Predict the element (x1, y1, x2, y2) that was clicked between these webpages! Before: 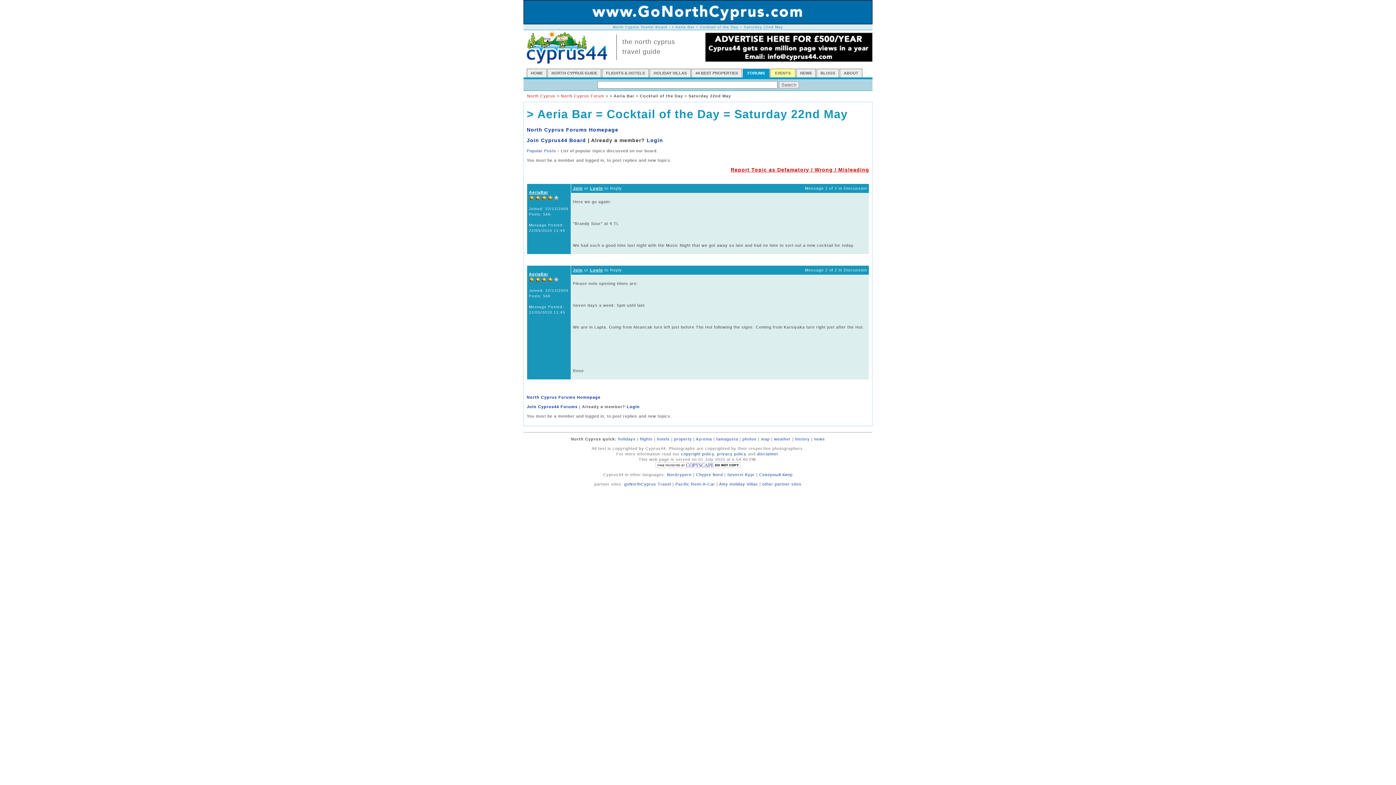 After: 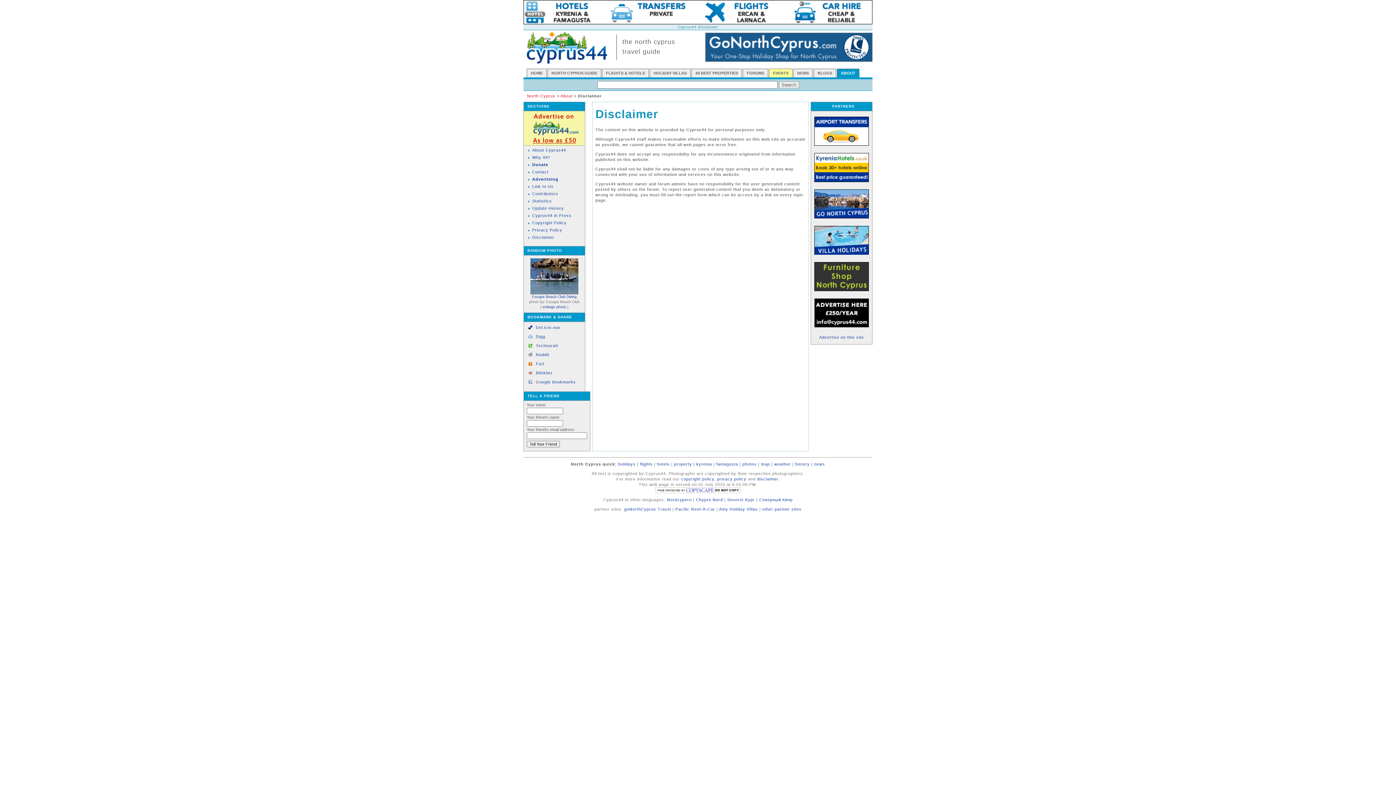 Action: label: disclaimer bbox: (757, 451, 778, 456)